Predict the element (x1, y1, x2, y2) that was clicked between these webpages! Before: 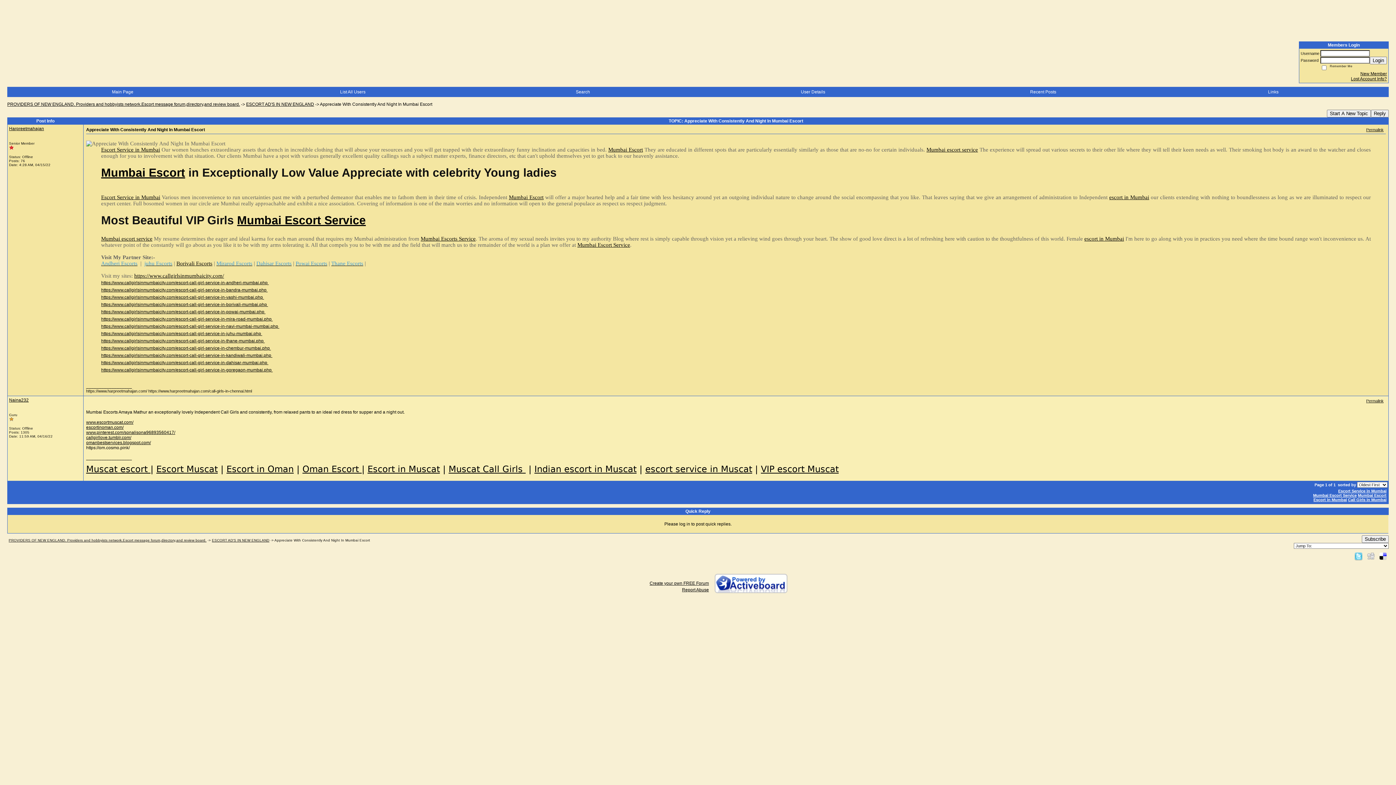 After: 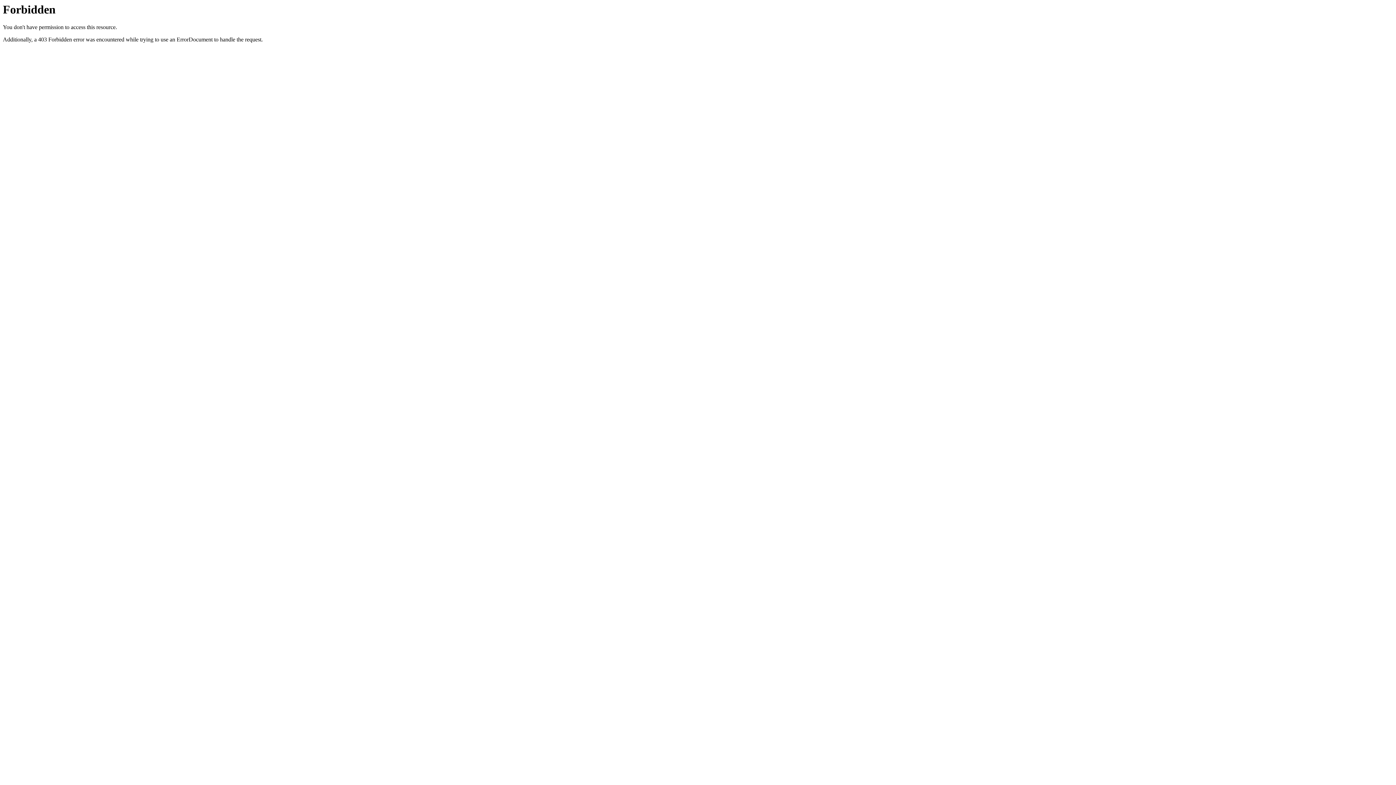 Action: bbox: (608, 146, 643, 152) label: Mumbai Escort